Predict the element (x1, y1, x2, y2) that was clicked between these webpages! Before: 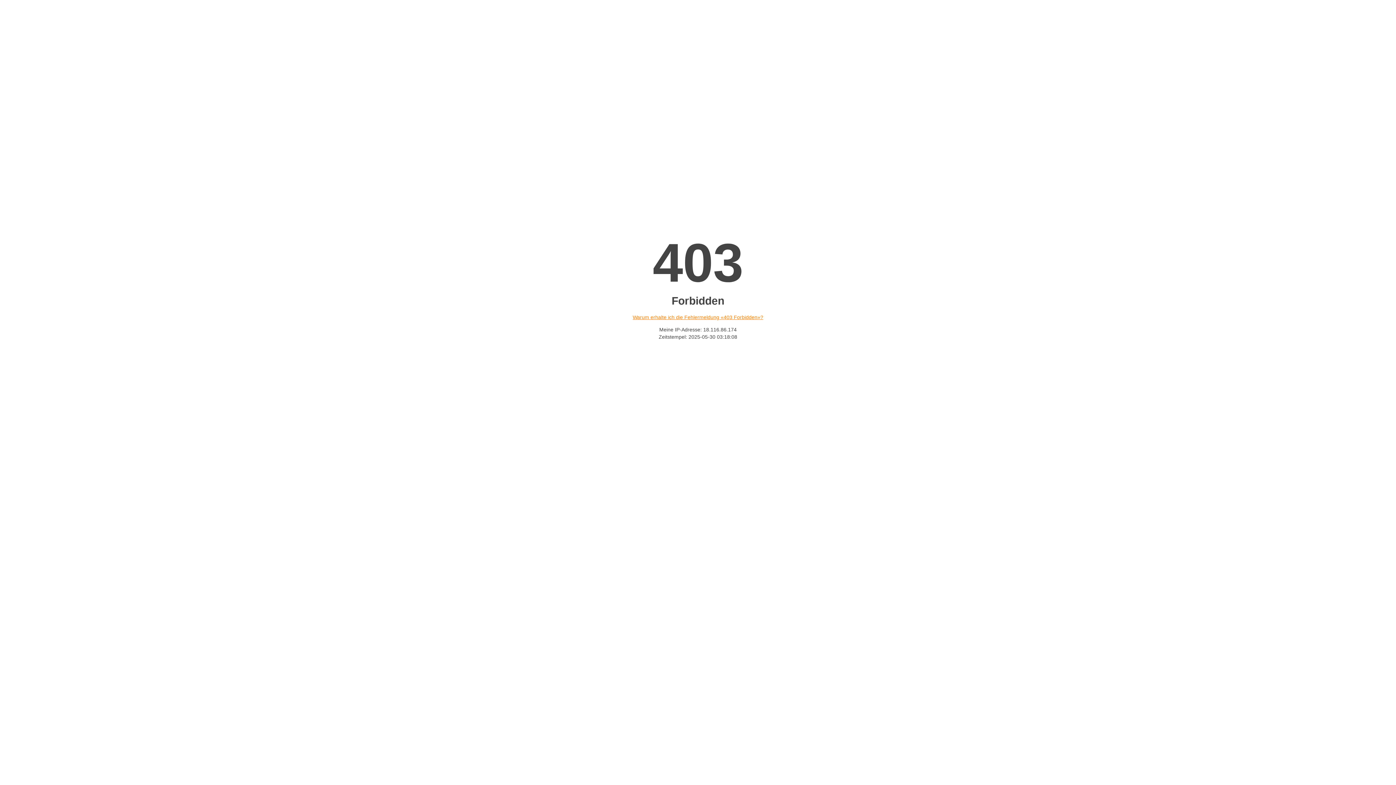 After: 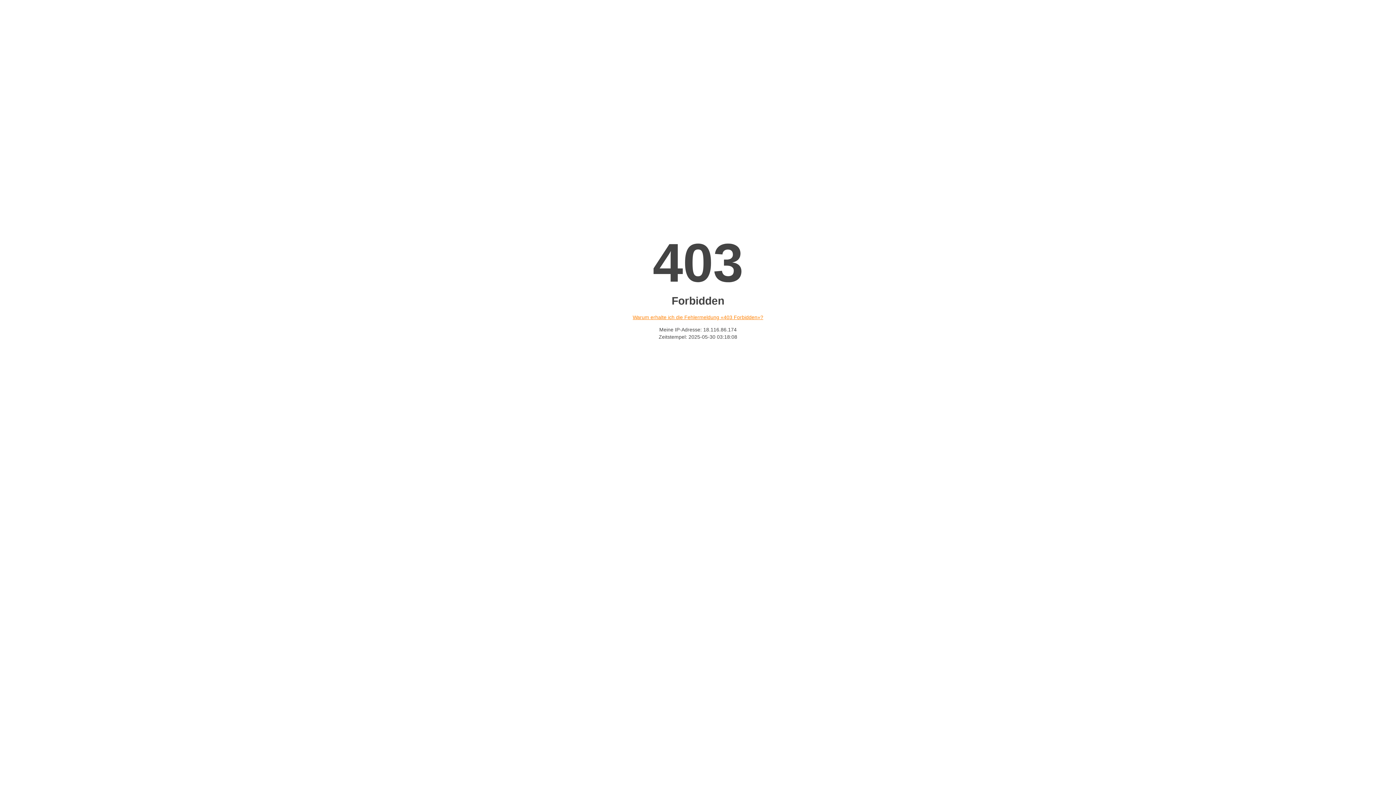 Action: bbox: (632, 314, 763, 320) label: Warum erhalte ich die Fehlermeldung «403 Forbidden»?